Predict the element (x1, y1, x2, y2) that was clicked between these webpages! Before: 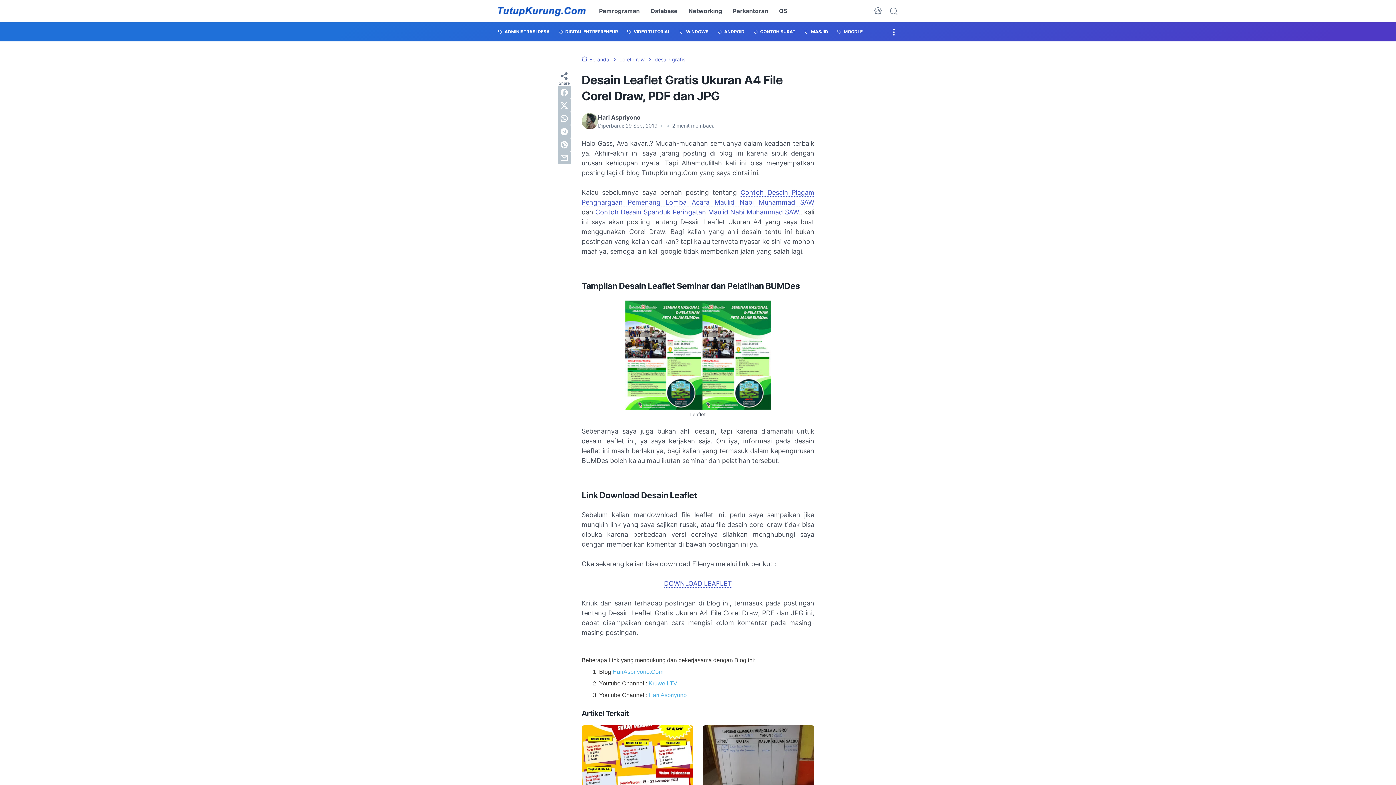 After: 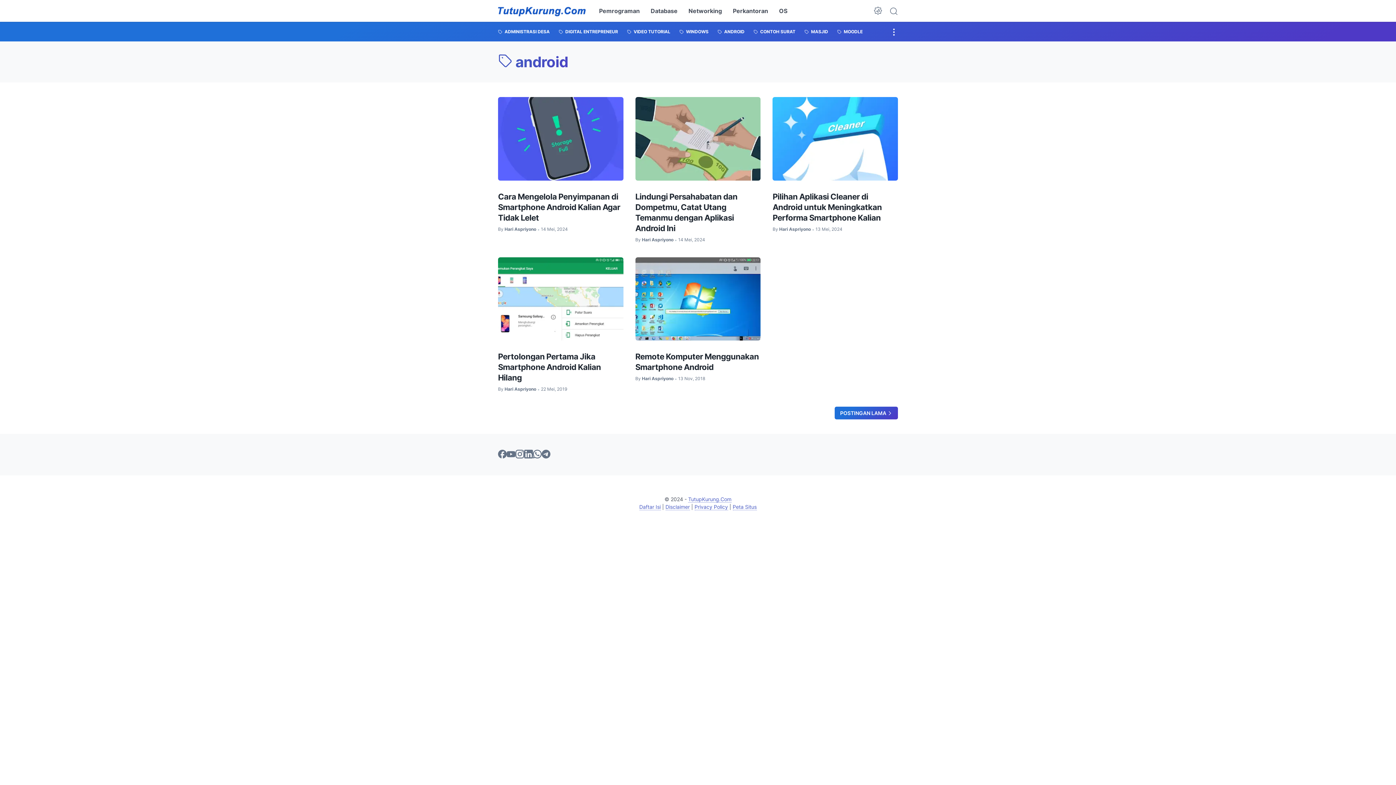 Action: label:  ANDROID bbox: (717, 21, 744, 41)